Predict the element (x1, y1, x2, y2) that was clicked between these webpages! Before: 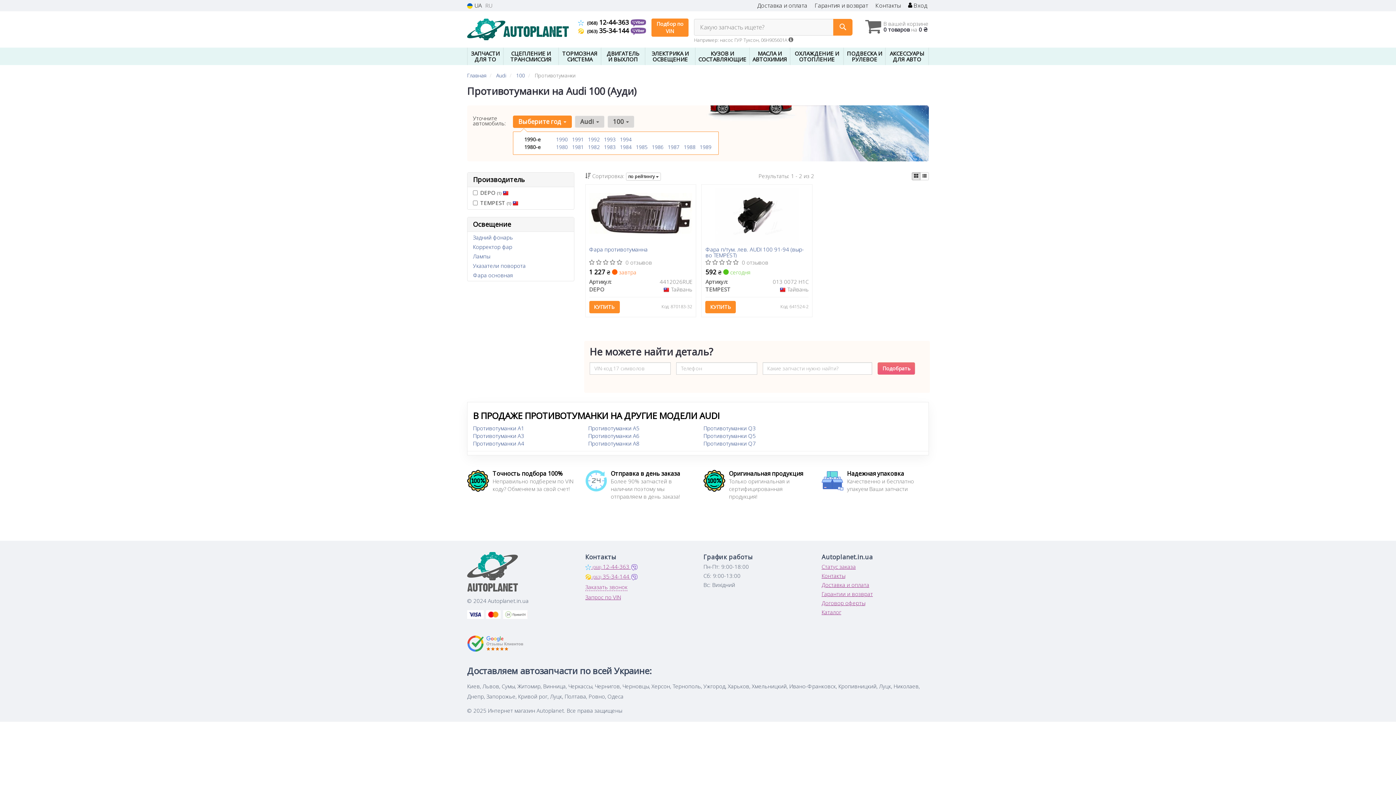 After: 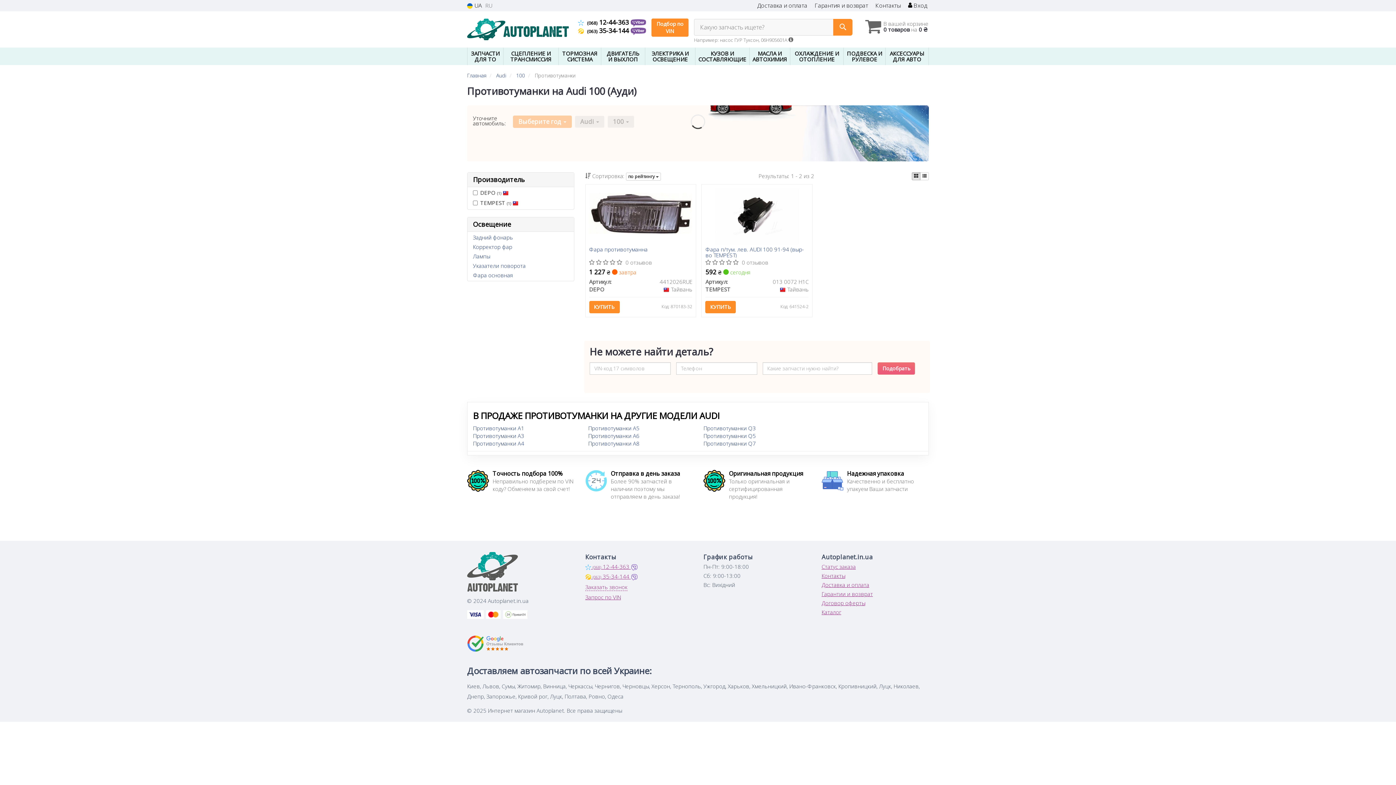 Action: bbox: (699, 143, 711, 150) label: 1989